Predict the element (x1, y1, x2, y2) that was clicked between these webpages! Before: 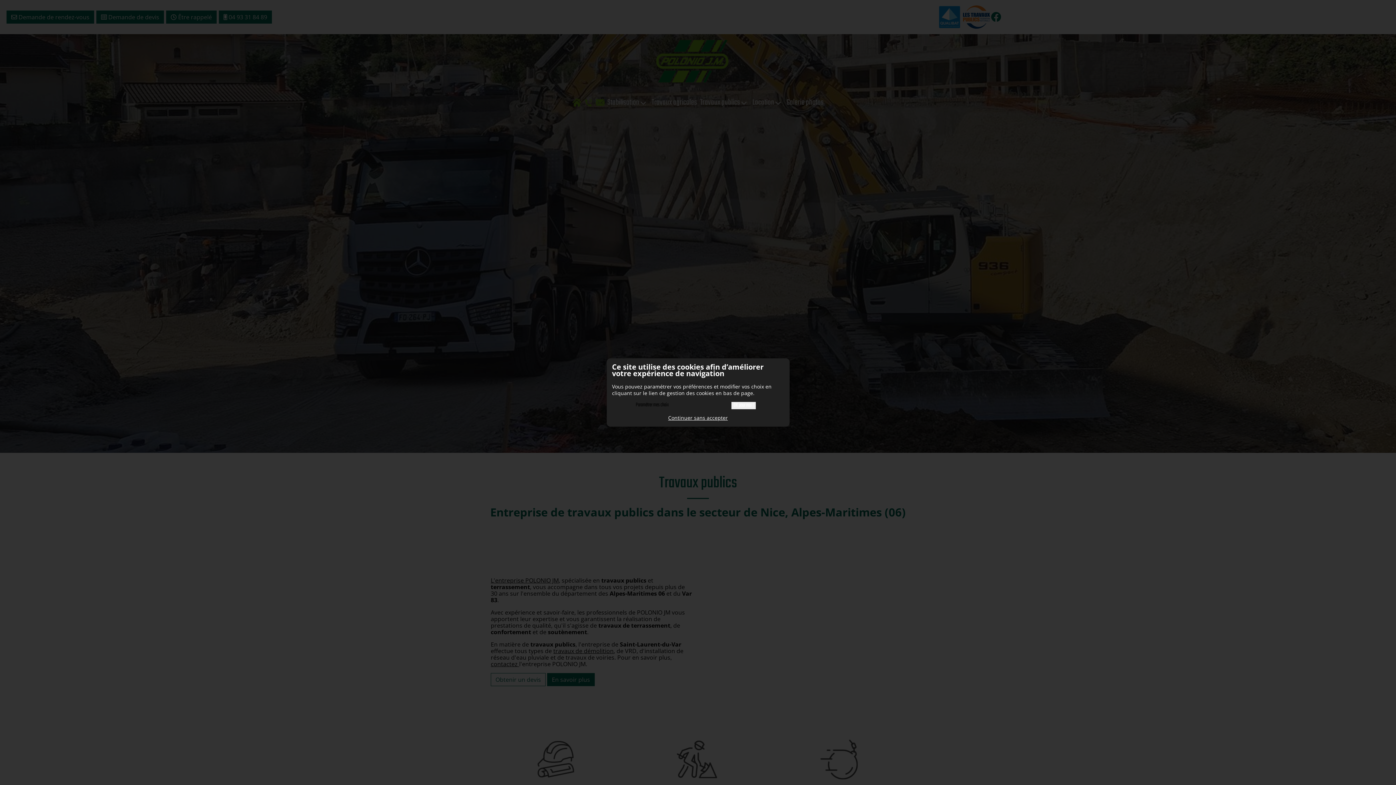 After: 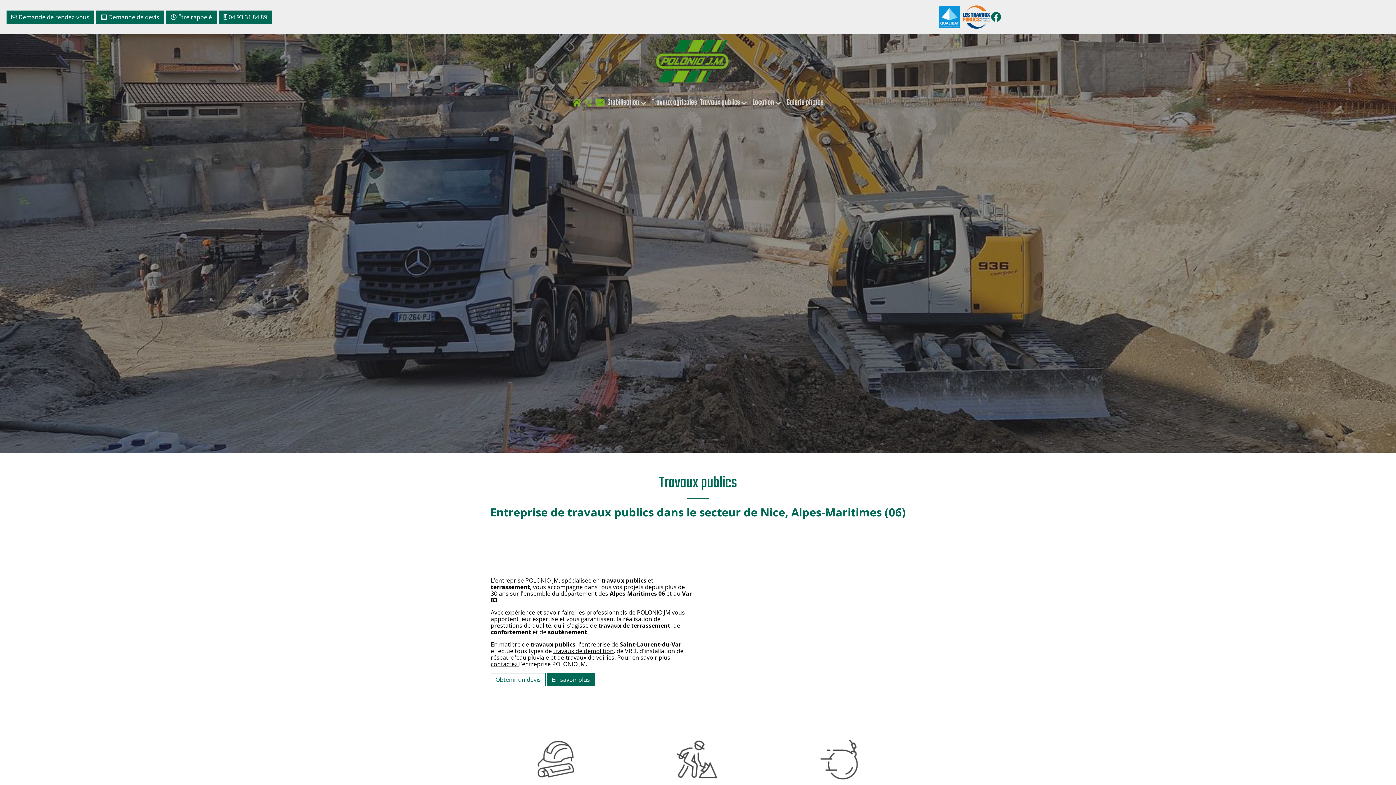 Action: label: OK pour moi ! bbox: (731, 402, 756, 409)